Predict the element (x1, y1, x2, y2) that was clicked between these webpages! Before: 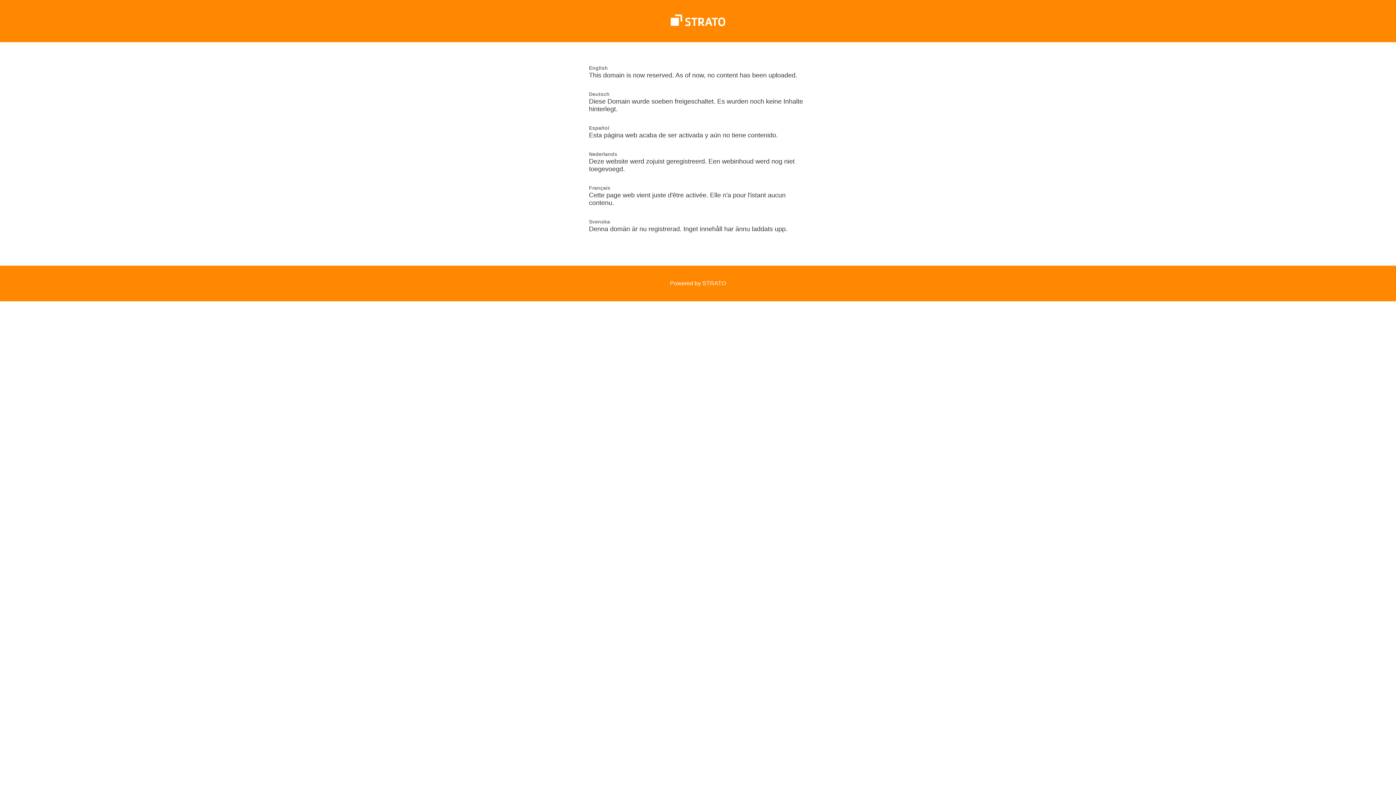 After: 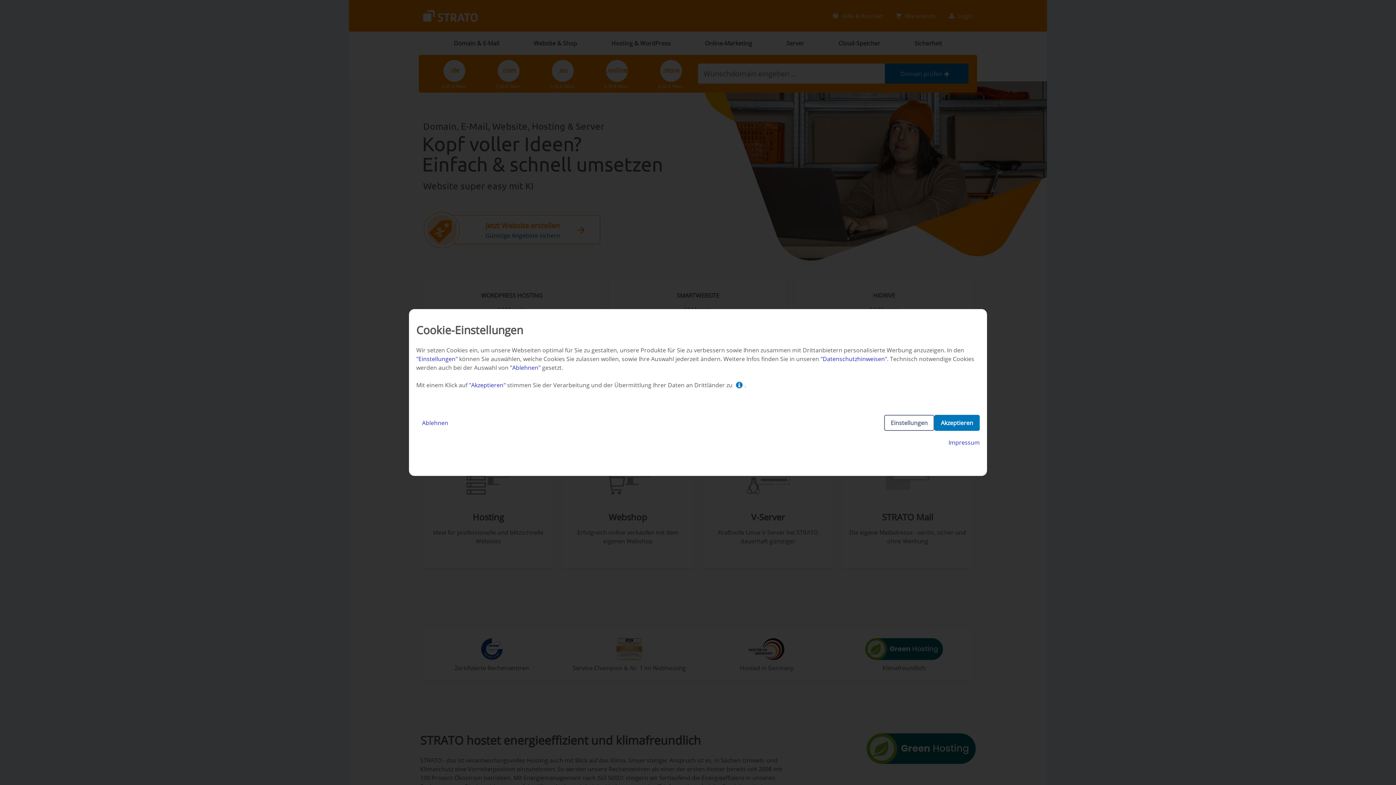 Action: bbox: (670, 21, 725, 27)